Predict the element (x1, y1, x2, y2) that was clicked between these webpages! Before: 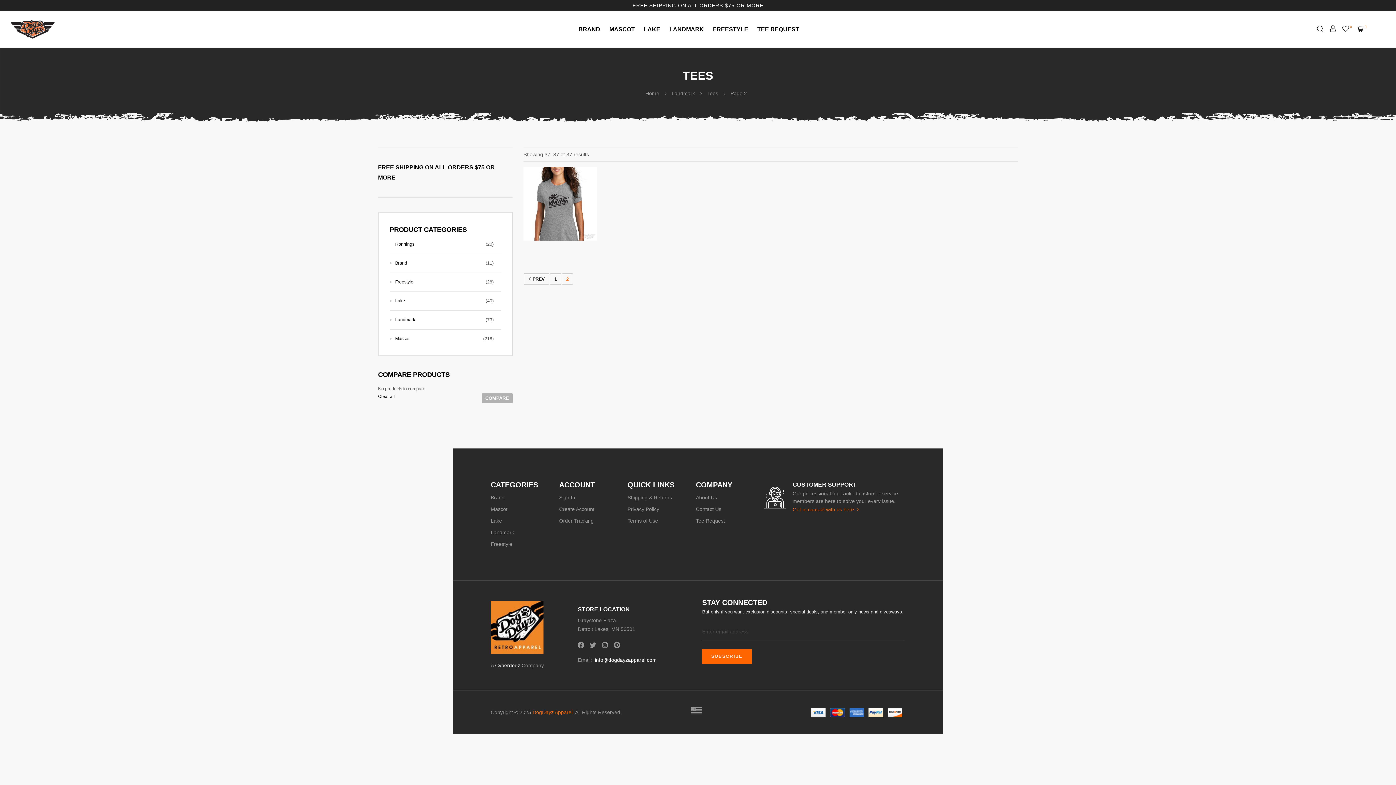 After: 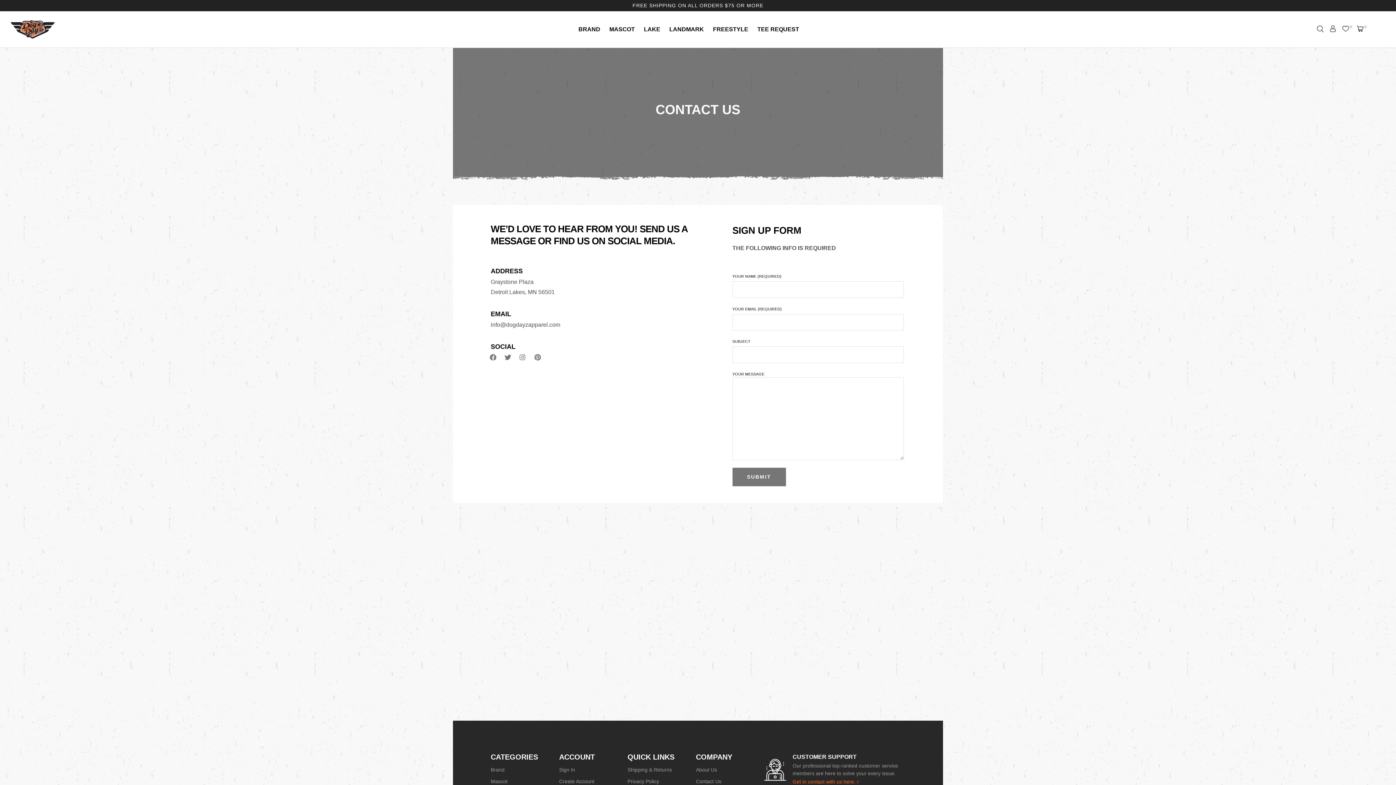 Action: bbox: (764, 486, 786, 508)